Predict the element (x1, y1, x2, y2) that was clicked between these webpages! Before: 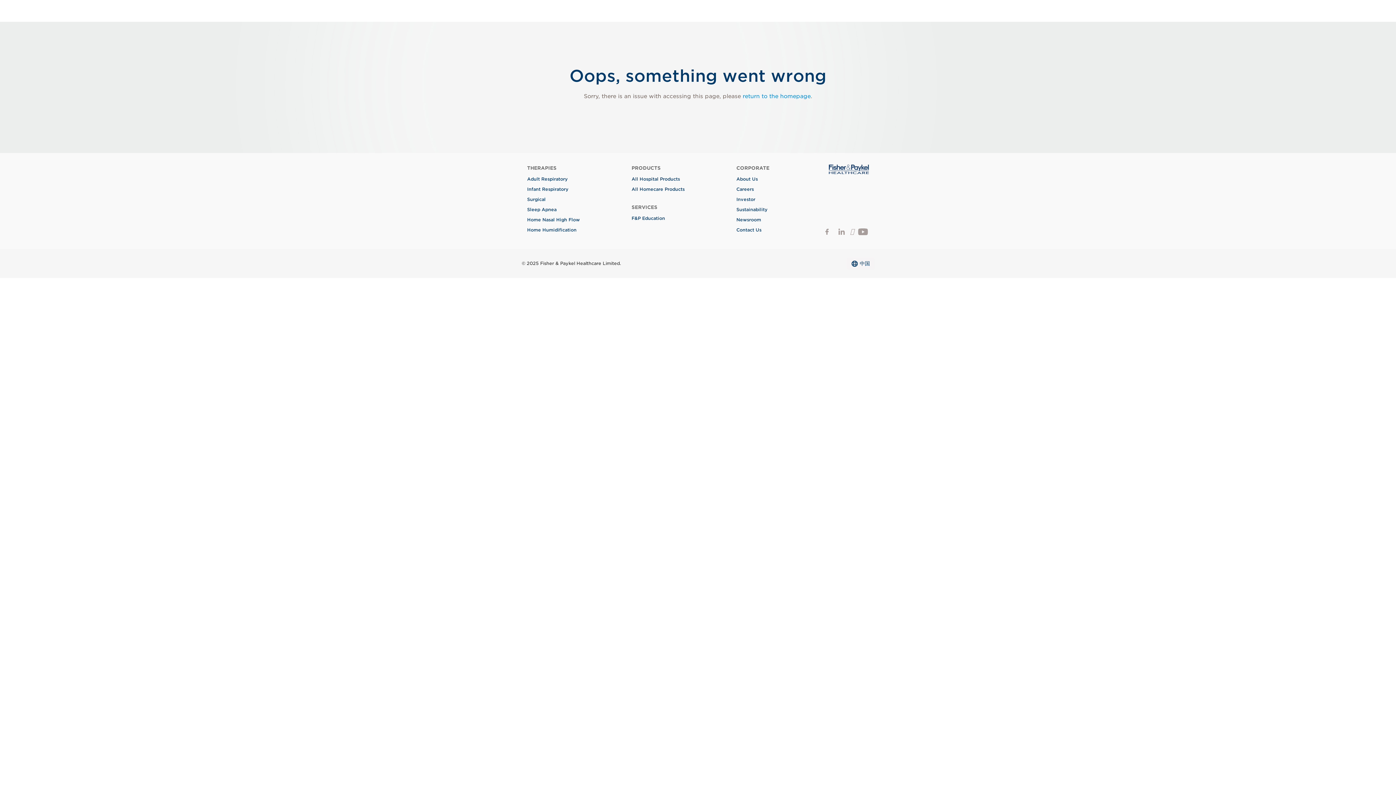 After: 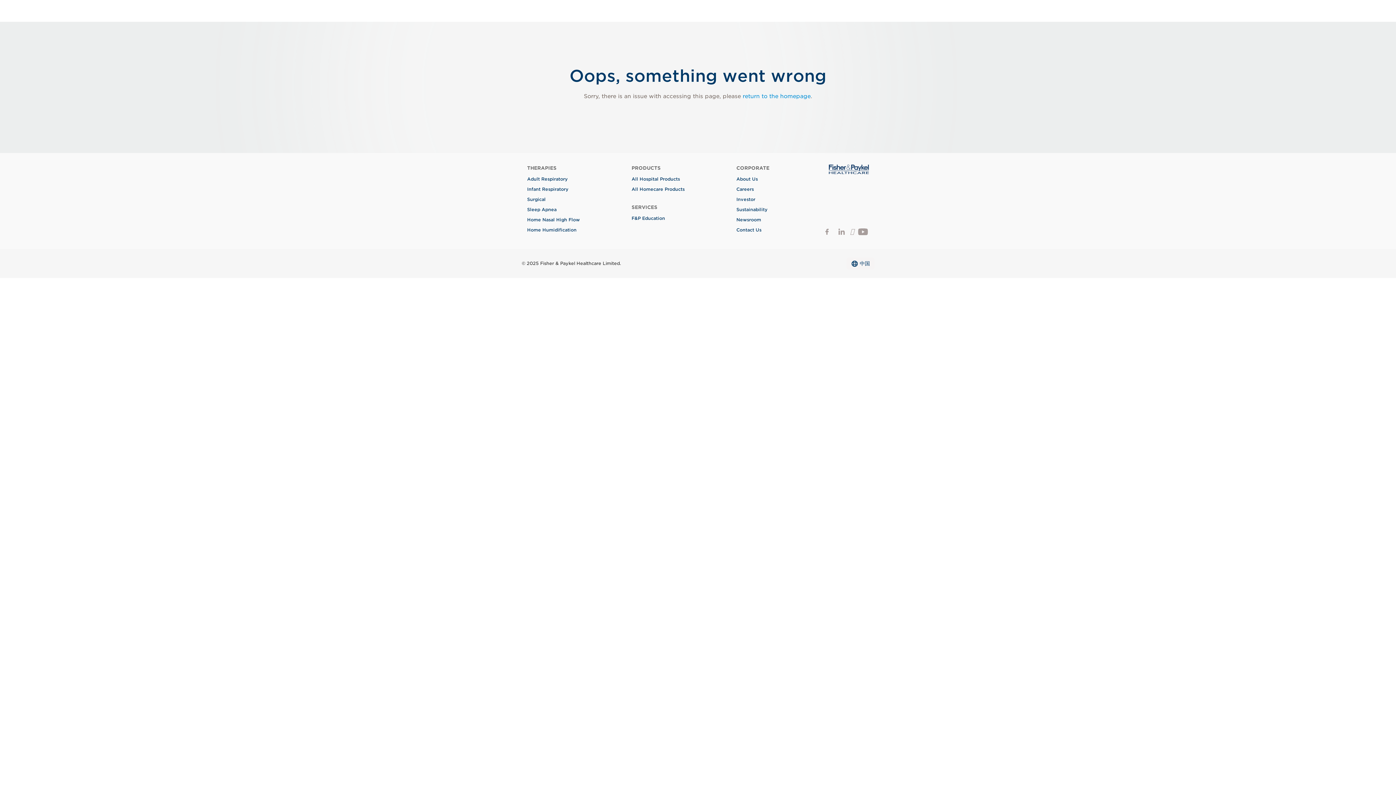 Action: bbox: (736, 186, 769, 192) label: Careers